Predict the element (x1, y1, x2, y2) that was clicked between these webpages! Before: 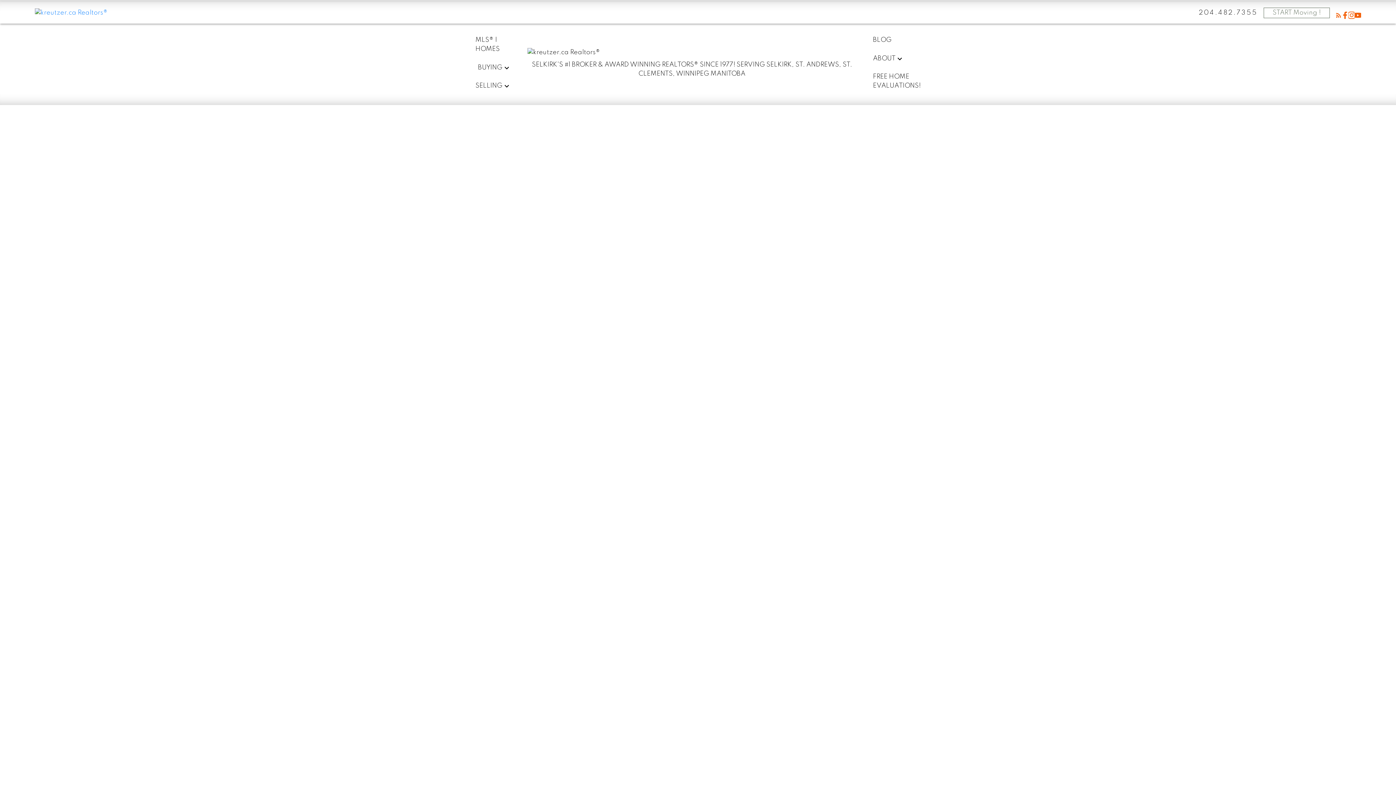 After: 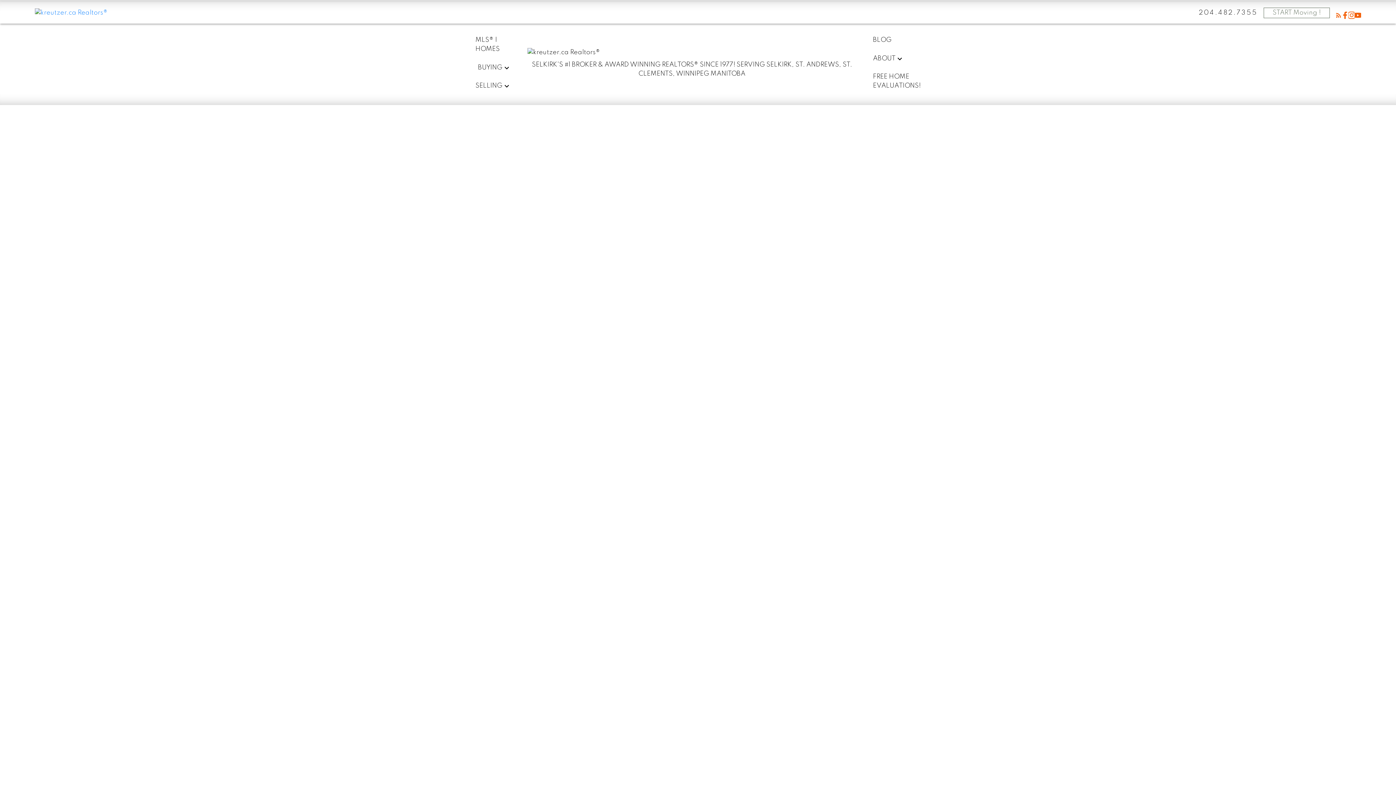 Action: label: September 2023 bbox: (818, 325, 872, 332)